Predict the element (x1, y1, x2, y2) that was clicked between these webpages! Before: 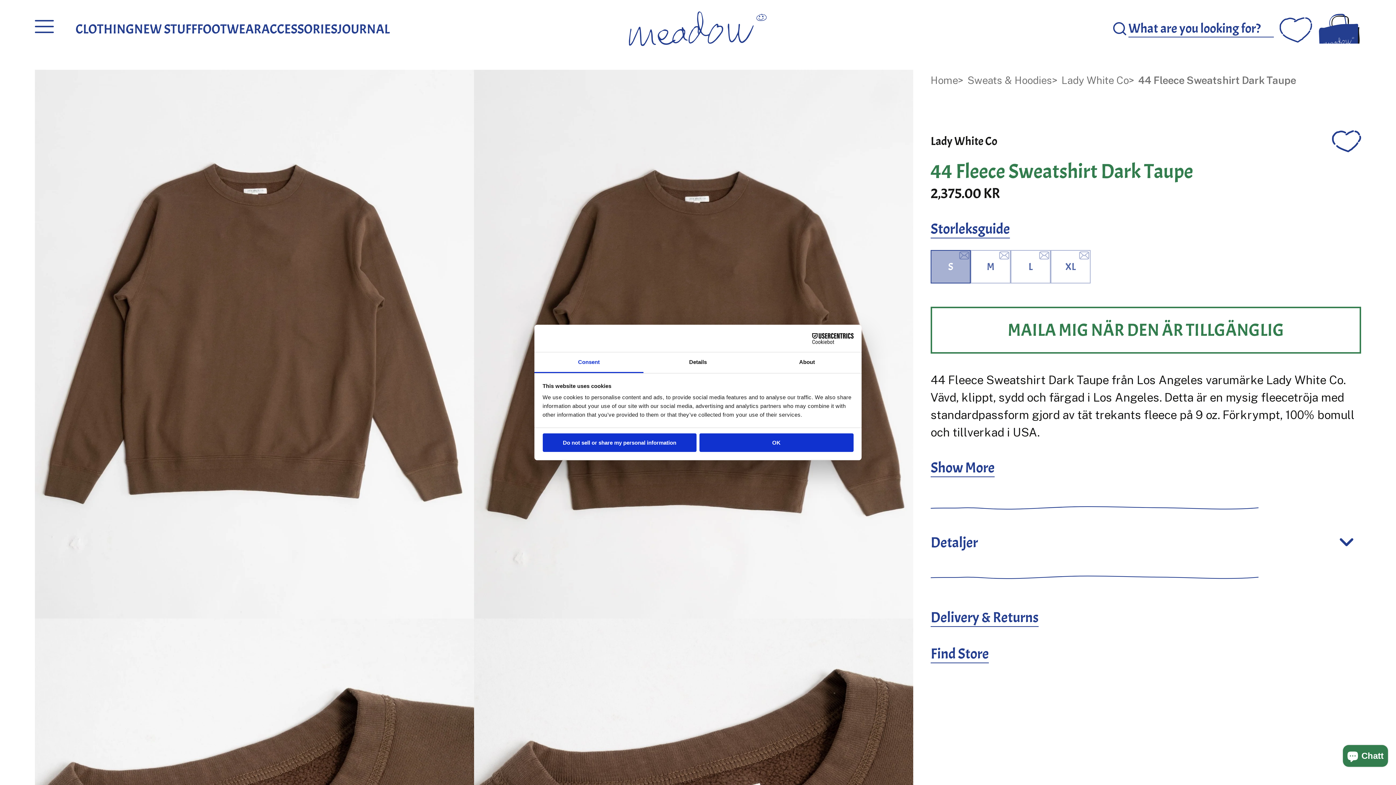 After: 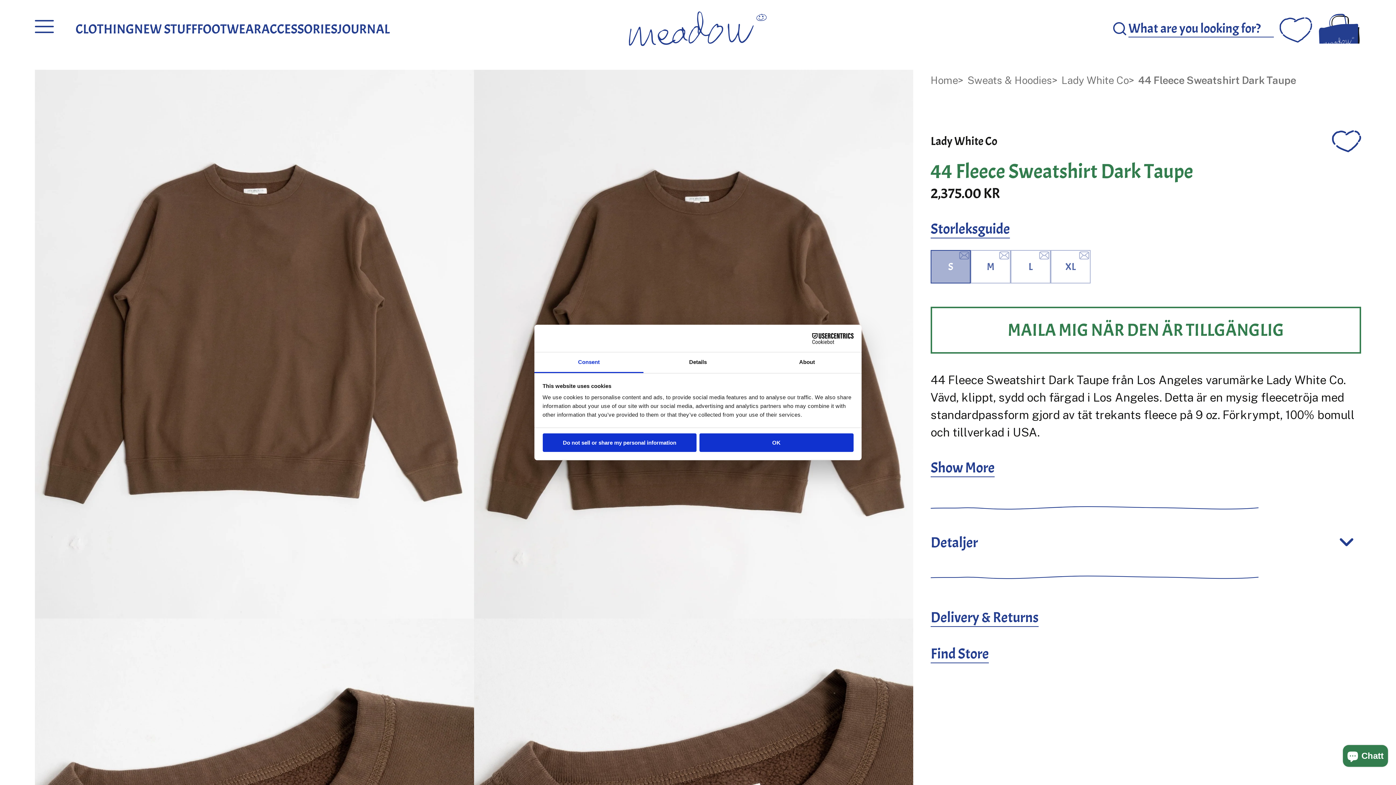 Action: label: Consent bbox: (534, 352, 643, 373)